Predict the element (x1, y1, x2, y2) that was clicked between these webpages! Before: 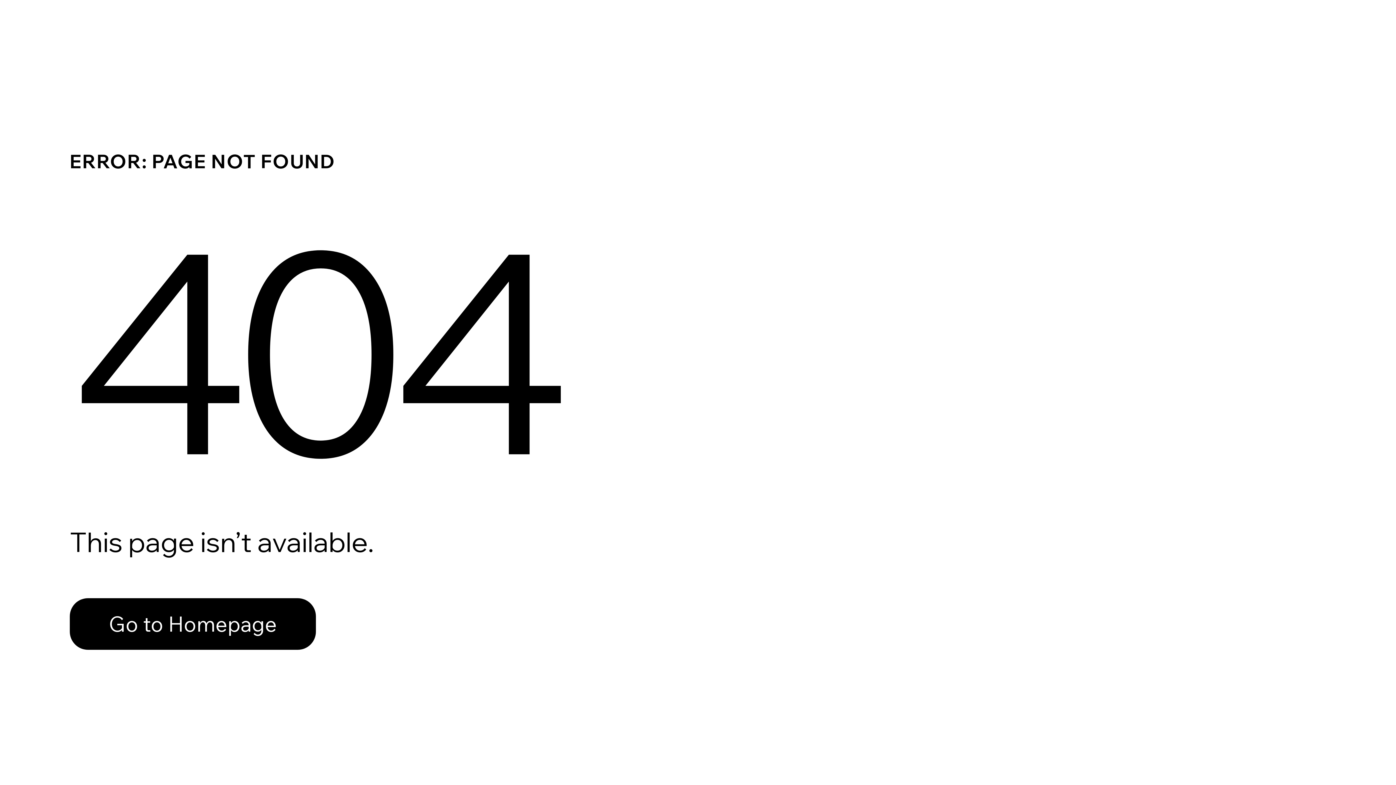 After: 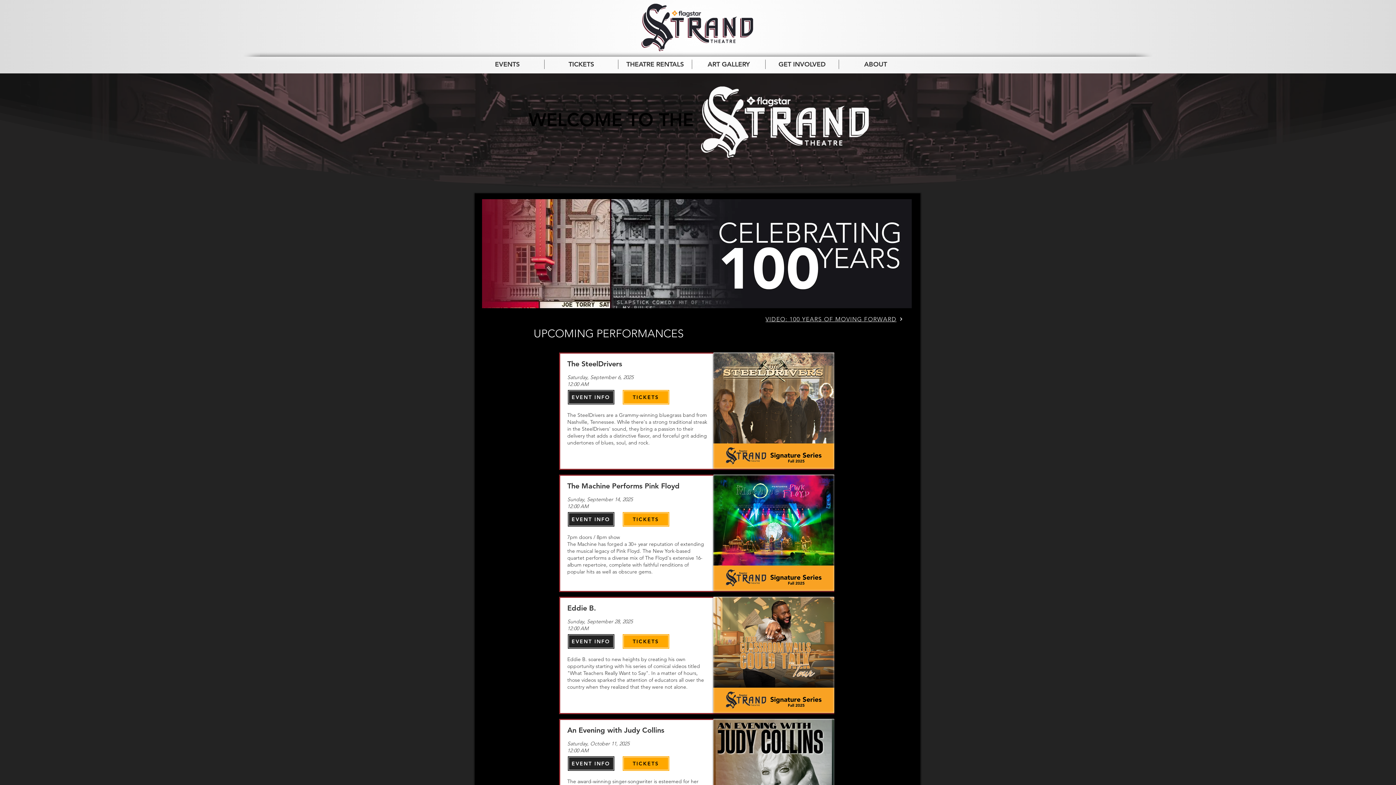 Action: label: Go to Homepage bbox: (69, 582, 768, 659)